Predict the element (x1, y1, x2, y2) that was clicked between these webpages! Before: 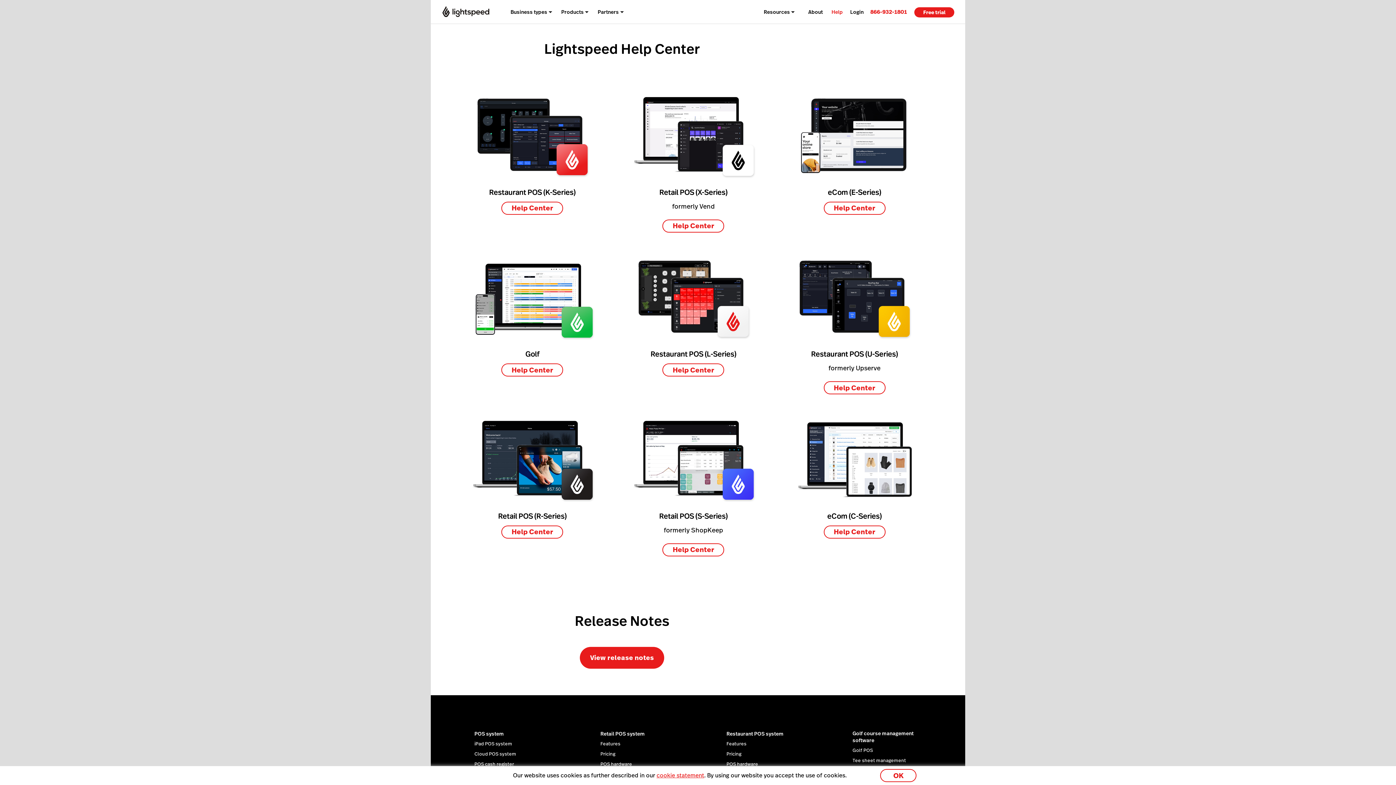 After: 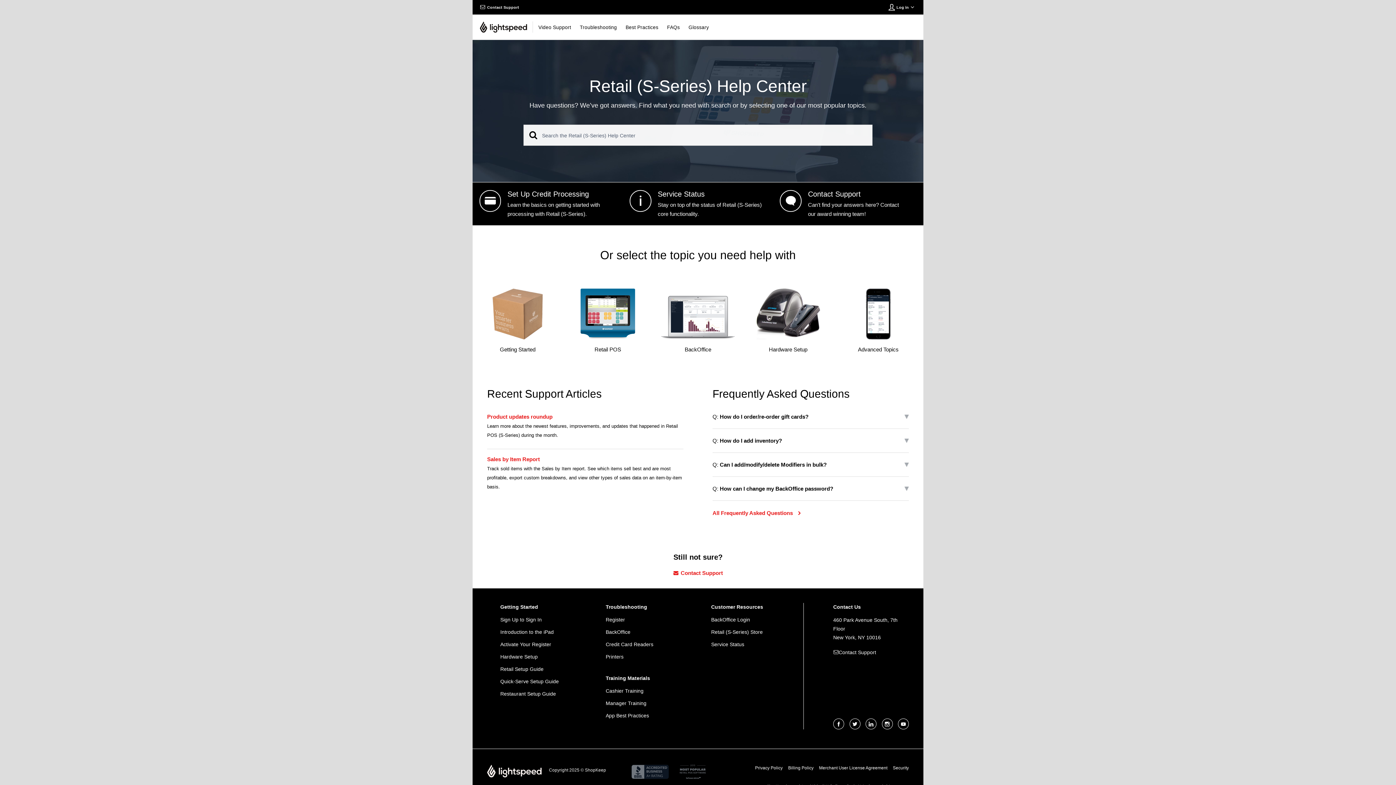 Action: bbox: (662, 543, 724, 556) label: Help Center